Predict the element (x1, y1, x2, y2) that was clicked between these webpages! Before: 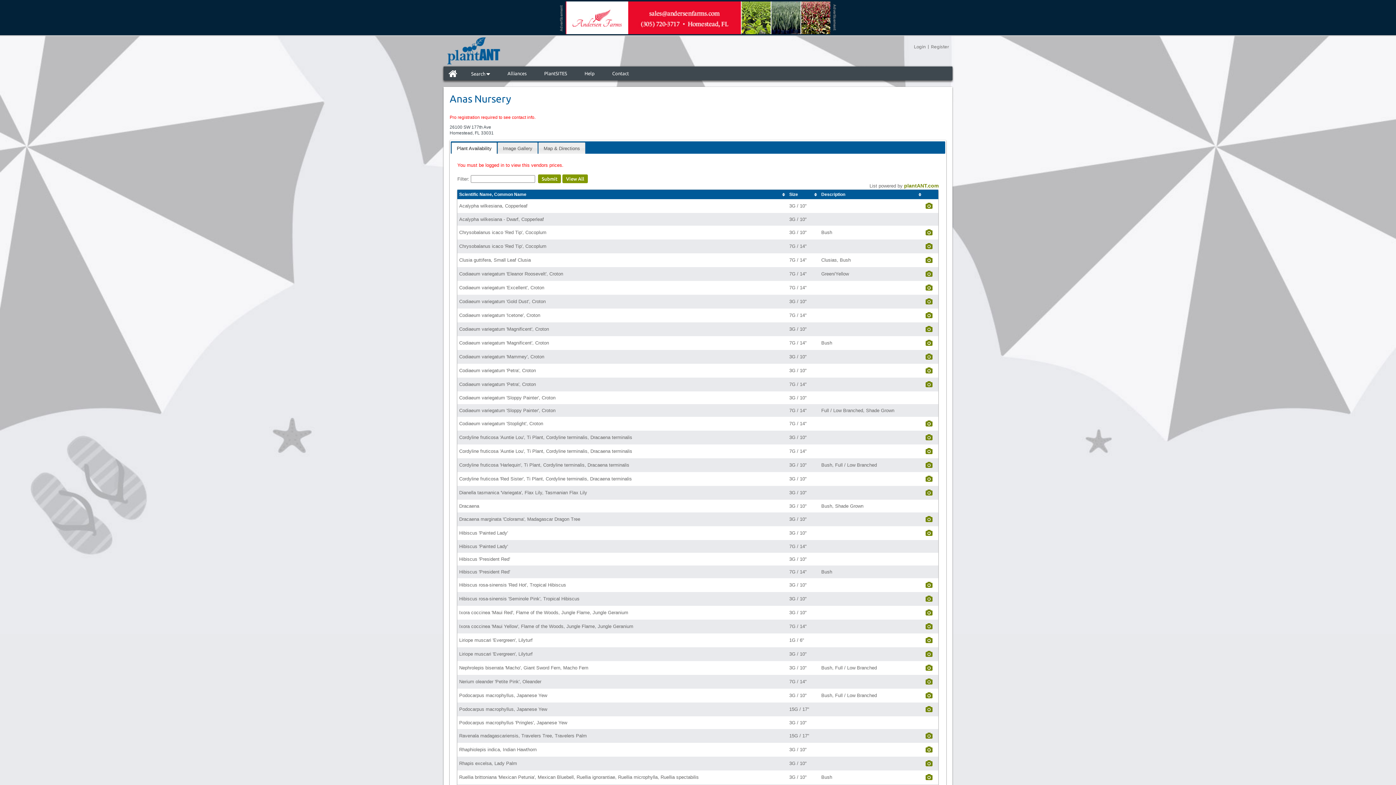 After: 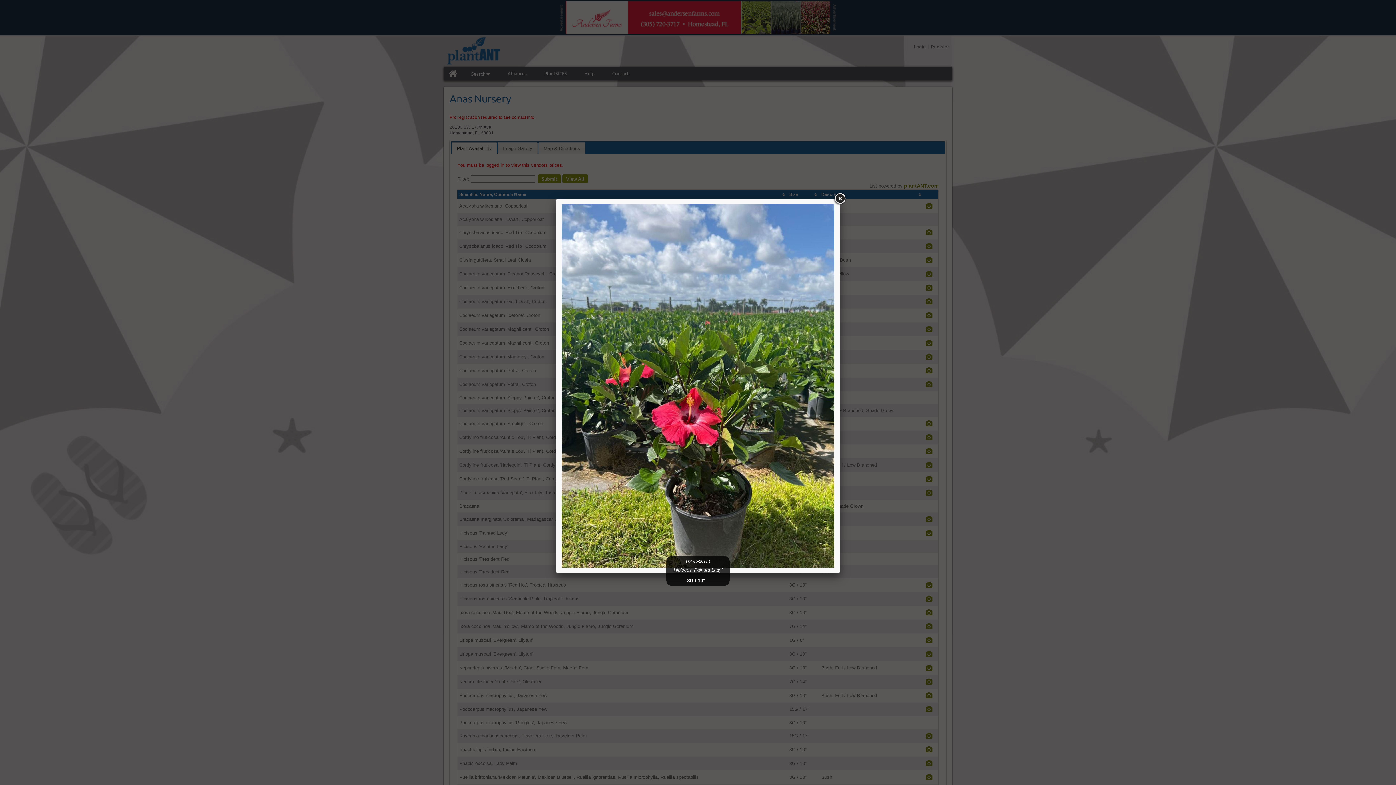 Action: bbox: (925, 530, 932, 535)